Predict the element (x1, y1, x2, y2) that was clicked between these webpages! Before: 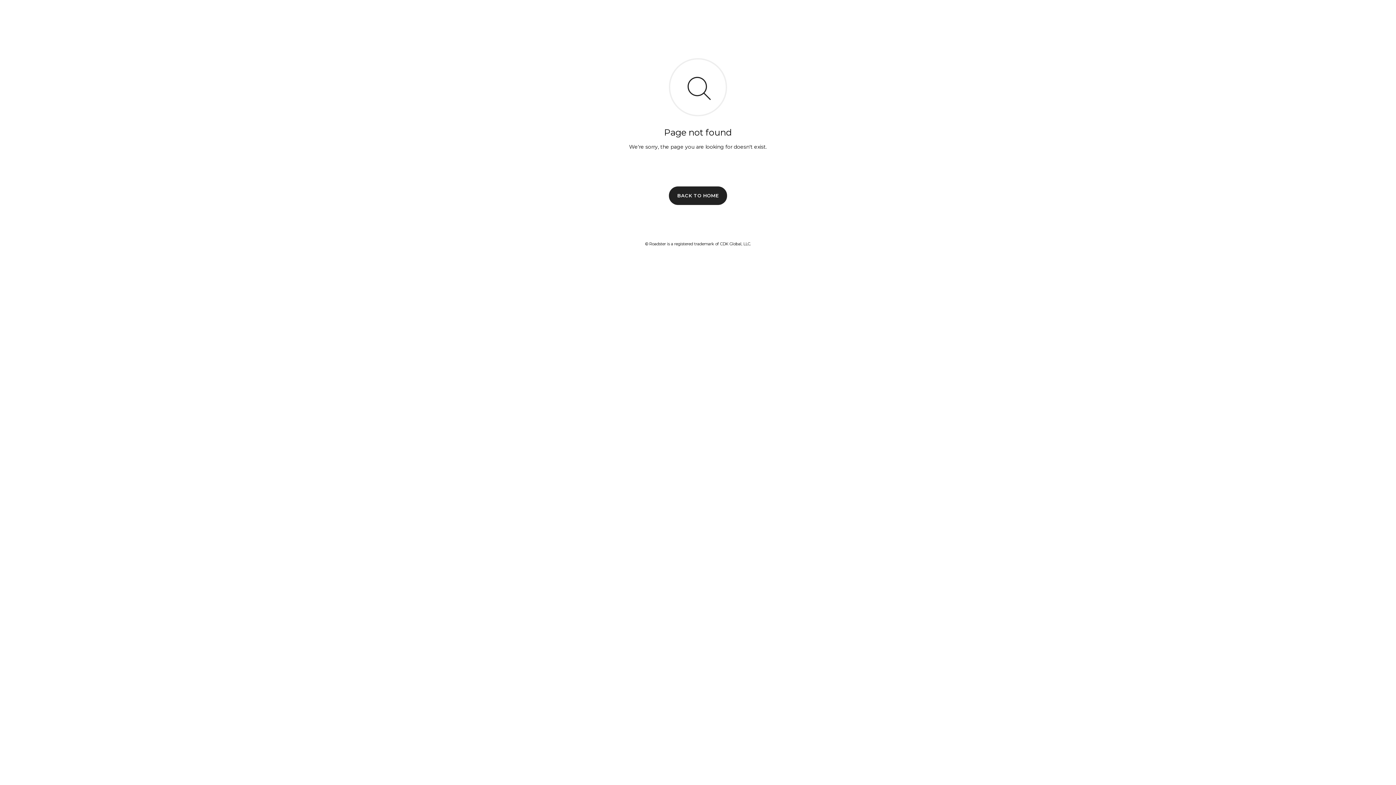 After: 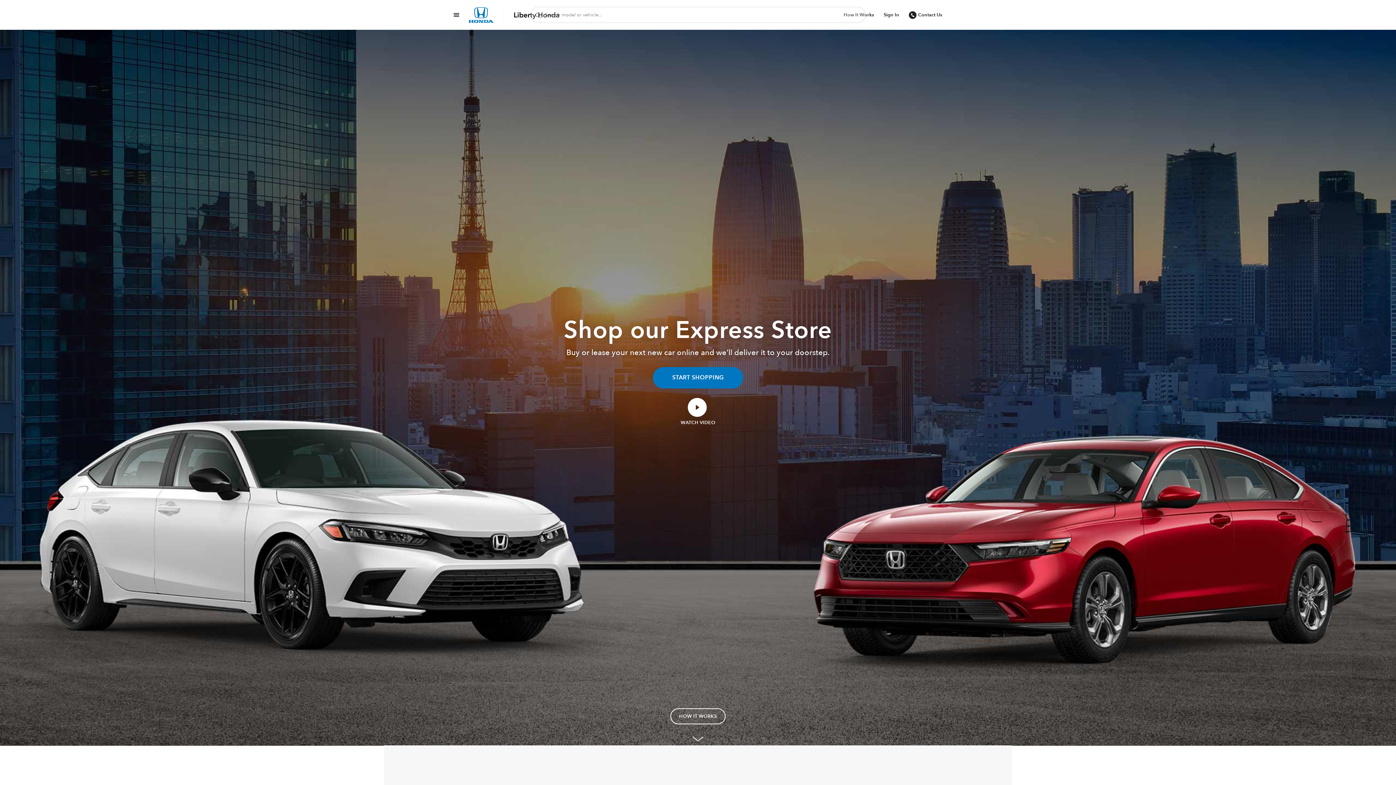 Action: bbox: (669, 186, 727, 204) label: BACK TO HOME